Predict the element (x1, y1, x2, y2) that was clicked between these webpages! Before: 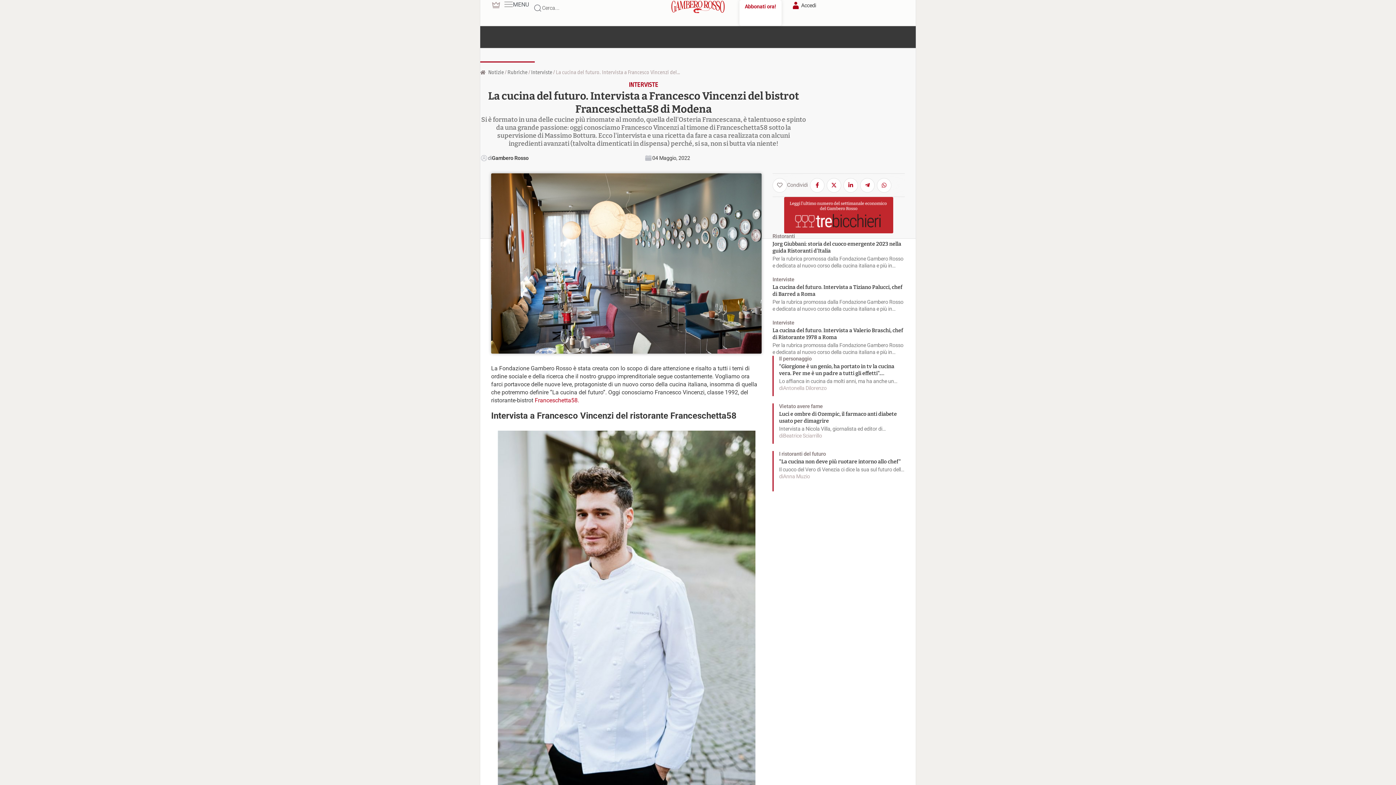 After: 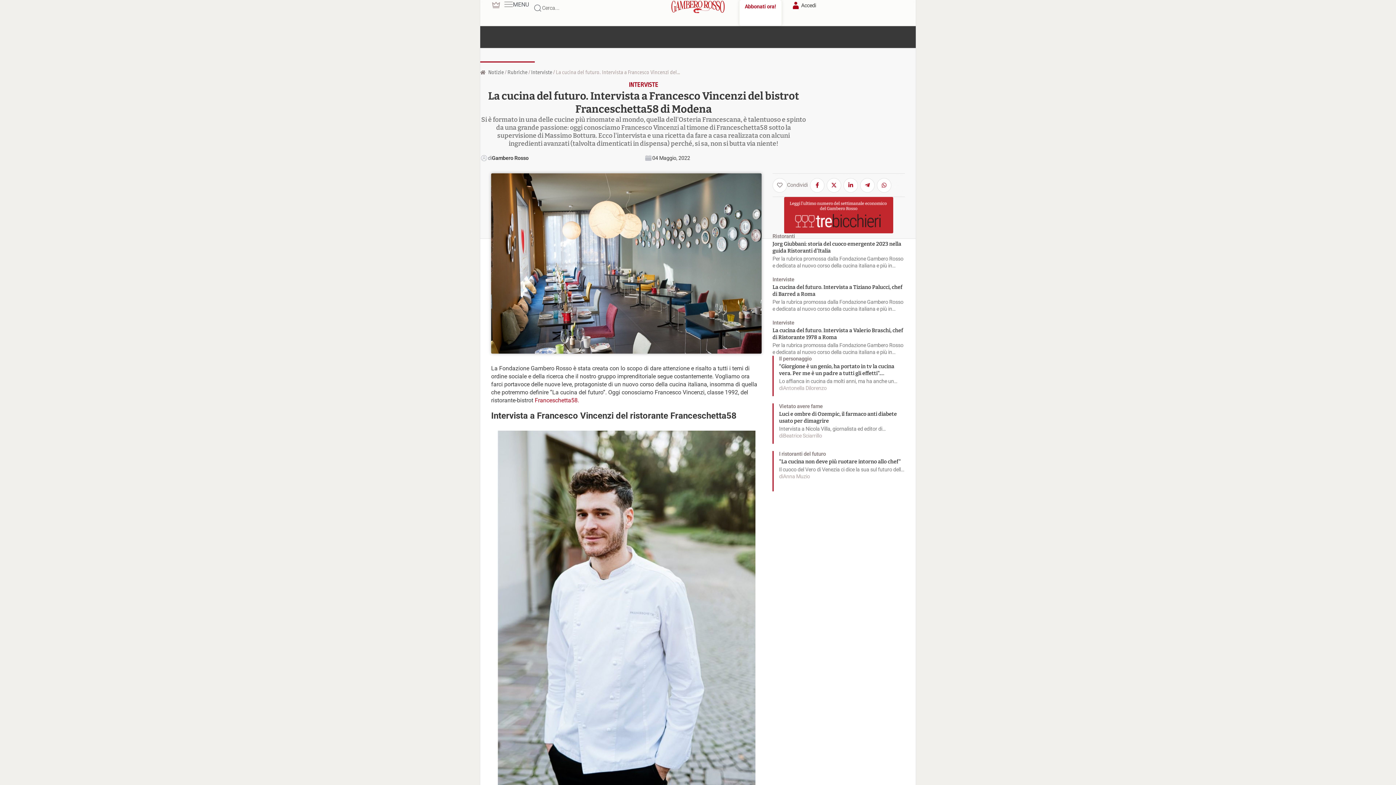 Action: label: Franceschetta58 bbox: (534, 397, 577, 404)